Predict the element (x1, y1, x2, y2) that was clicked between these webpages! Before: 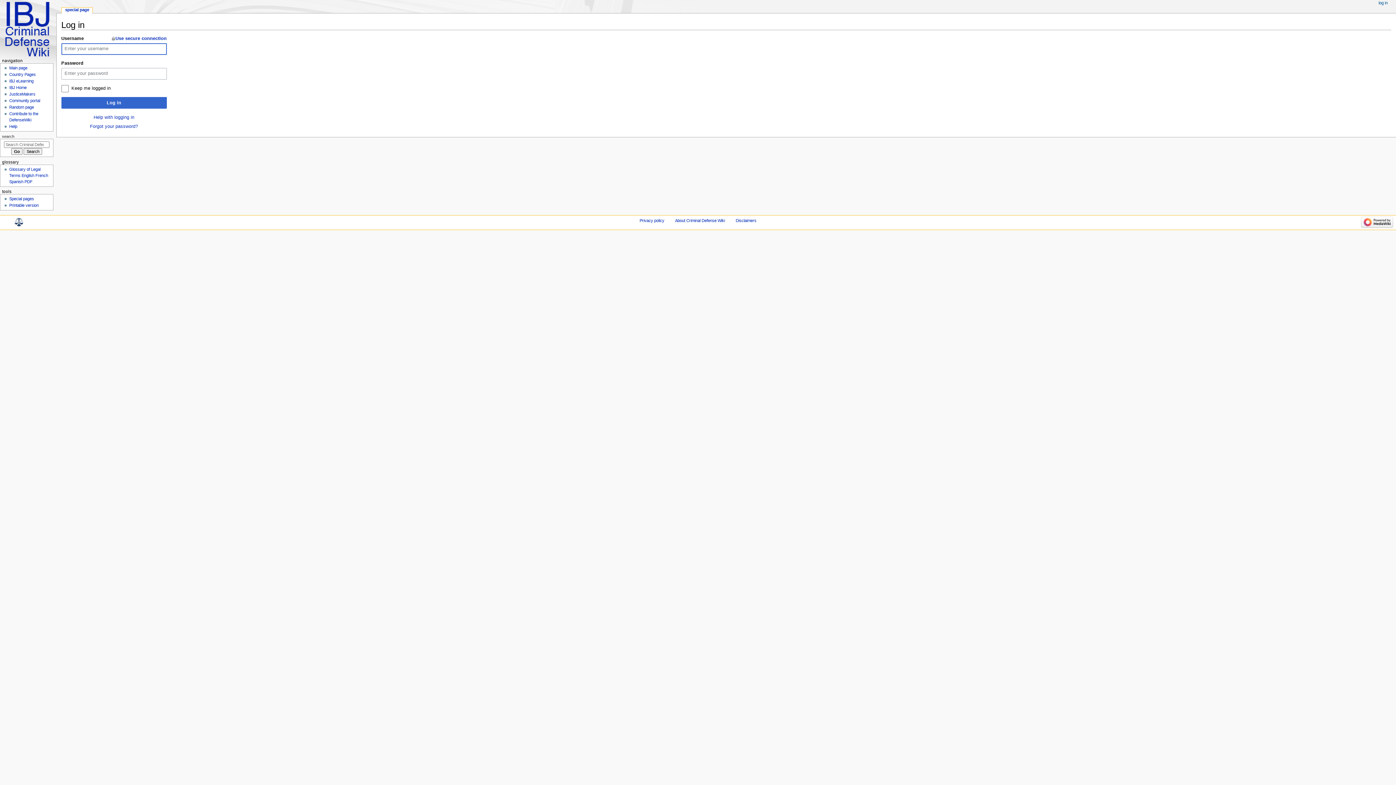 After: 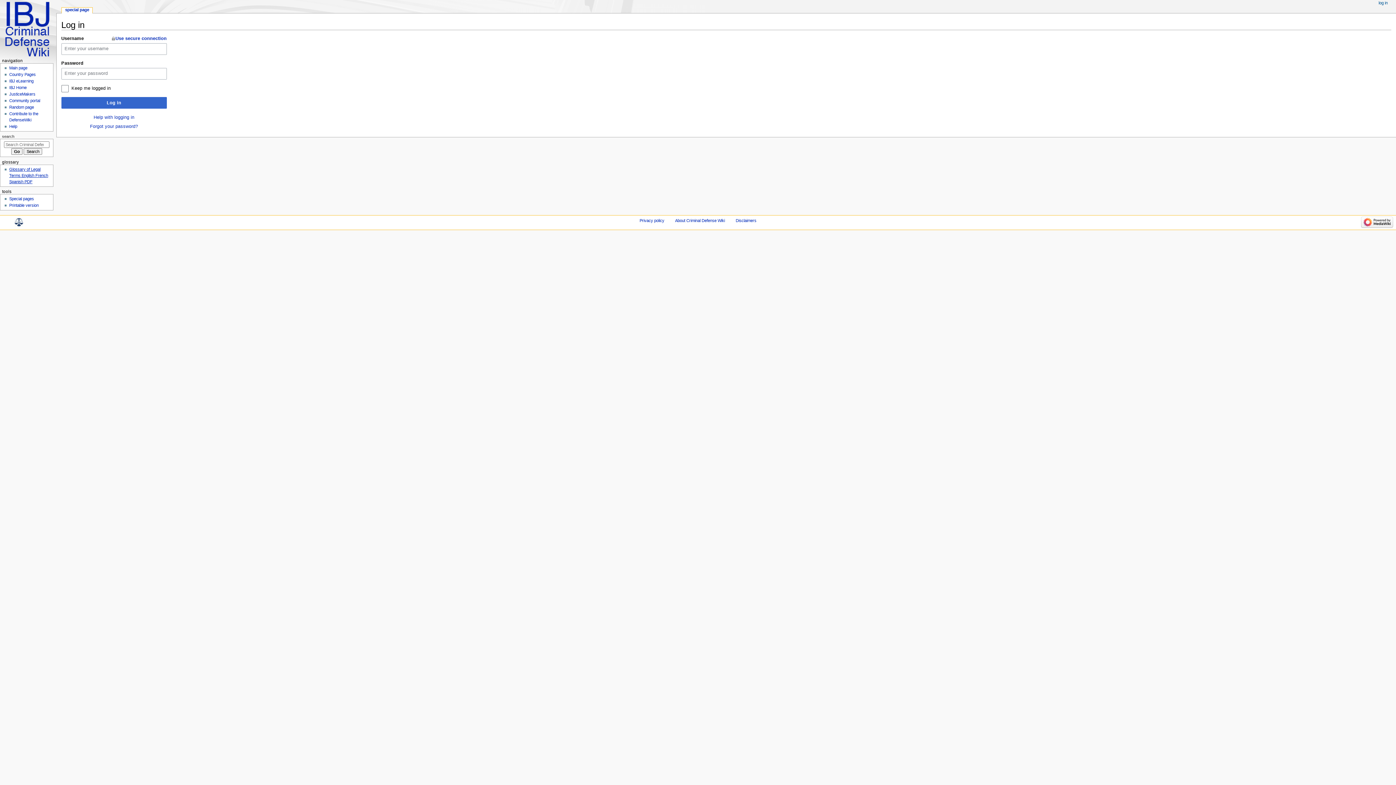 Action: bbox: (9, 167, 48, 184) label: Glossary of Legal Terms English French Spanish PDF